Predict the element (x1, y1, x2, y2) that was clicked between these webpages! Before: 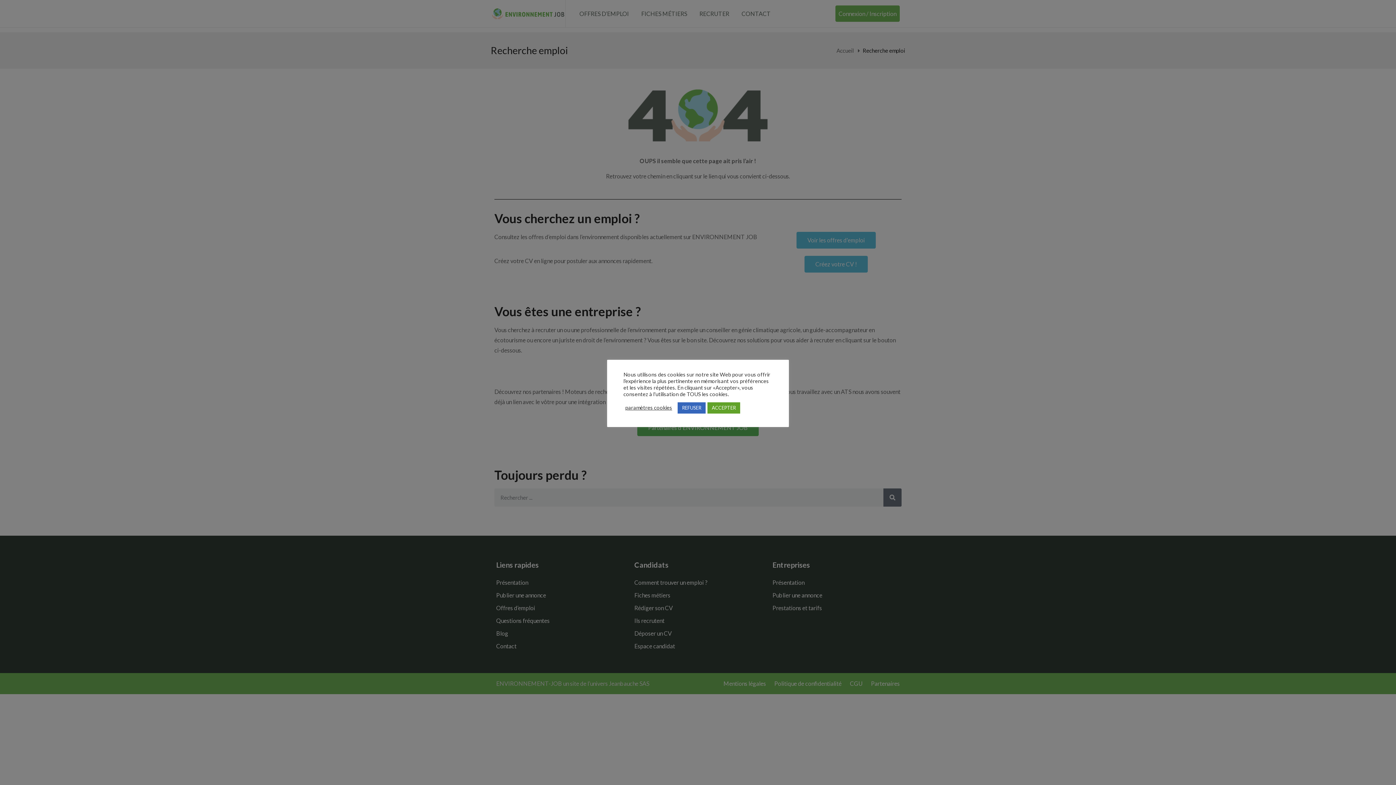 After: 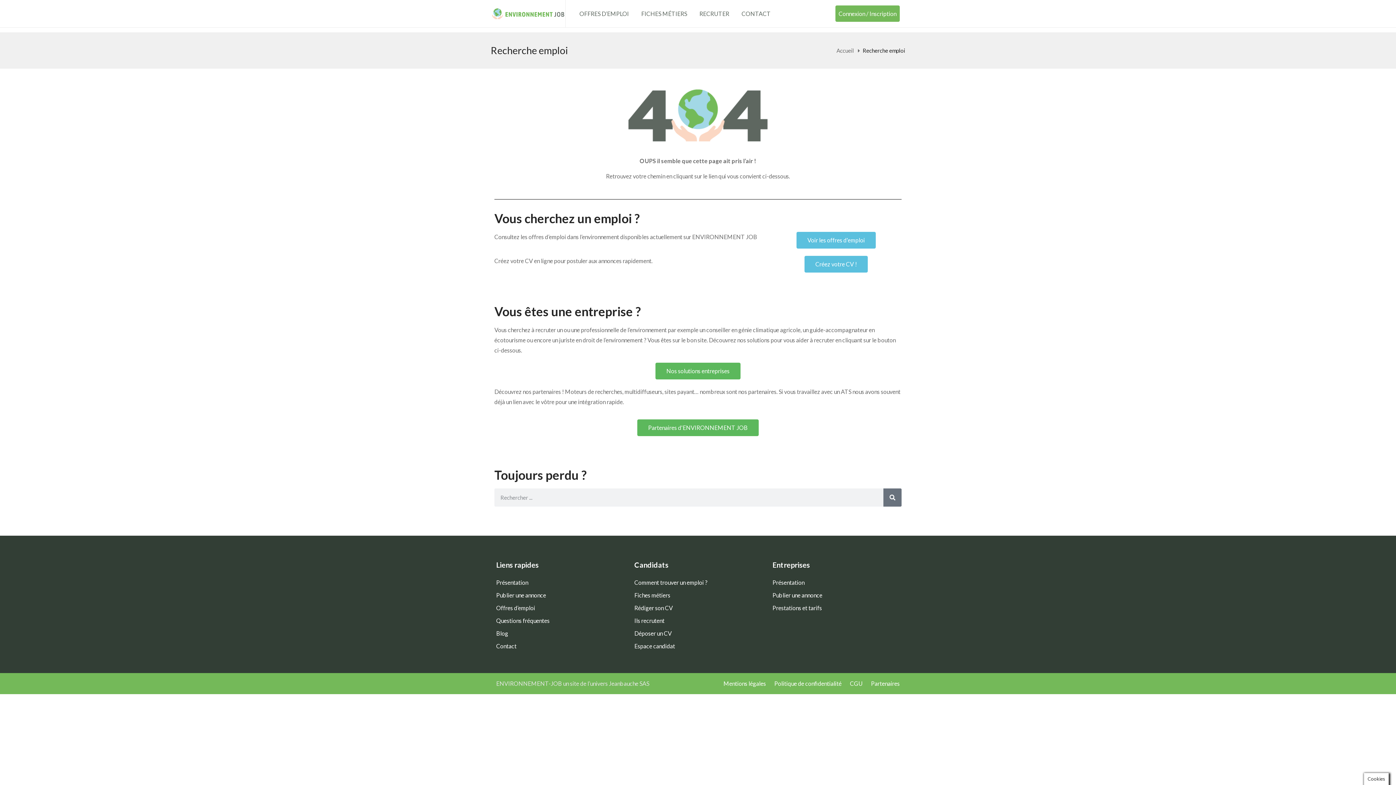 Action: label: ACCEPTER bbox: (707, 402, 740, 413)